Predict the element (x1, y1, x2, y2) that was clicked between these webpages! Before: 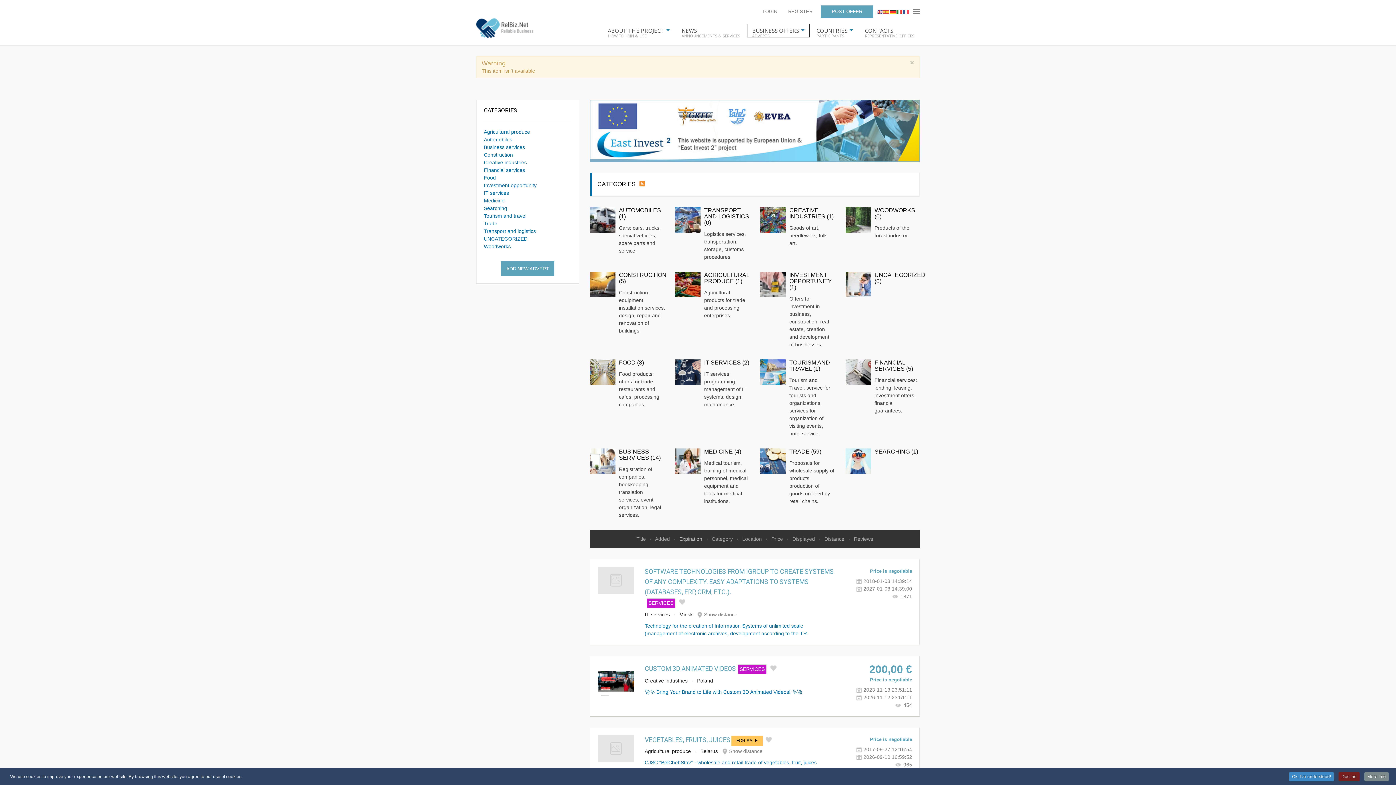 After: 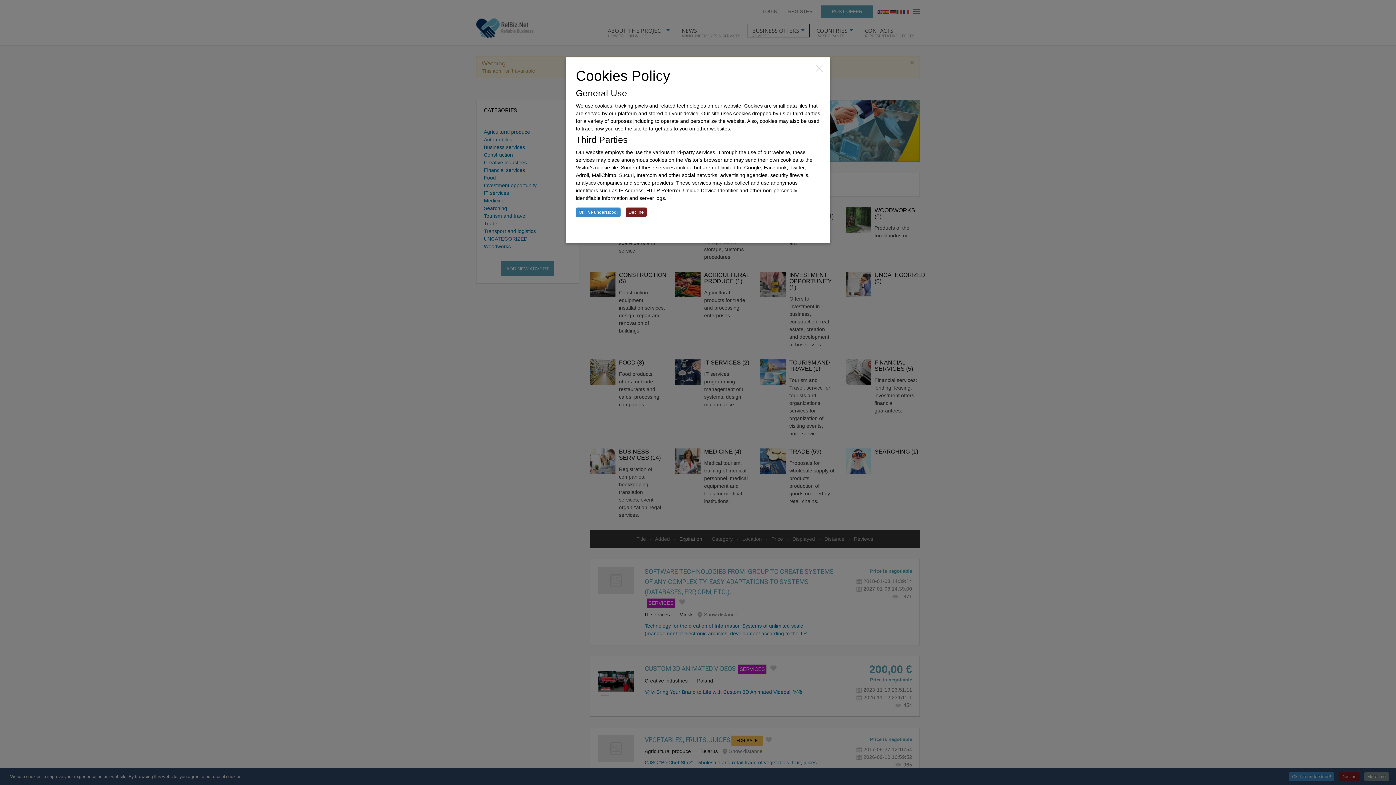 Action: label: More Info bbox: (1364, 772, 1389, 781)